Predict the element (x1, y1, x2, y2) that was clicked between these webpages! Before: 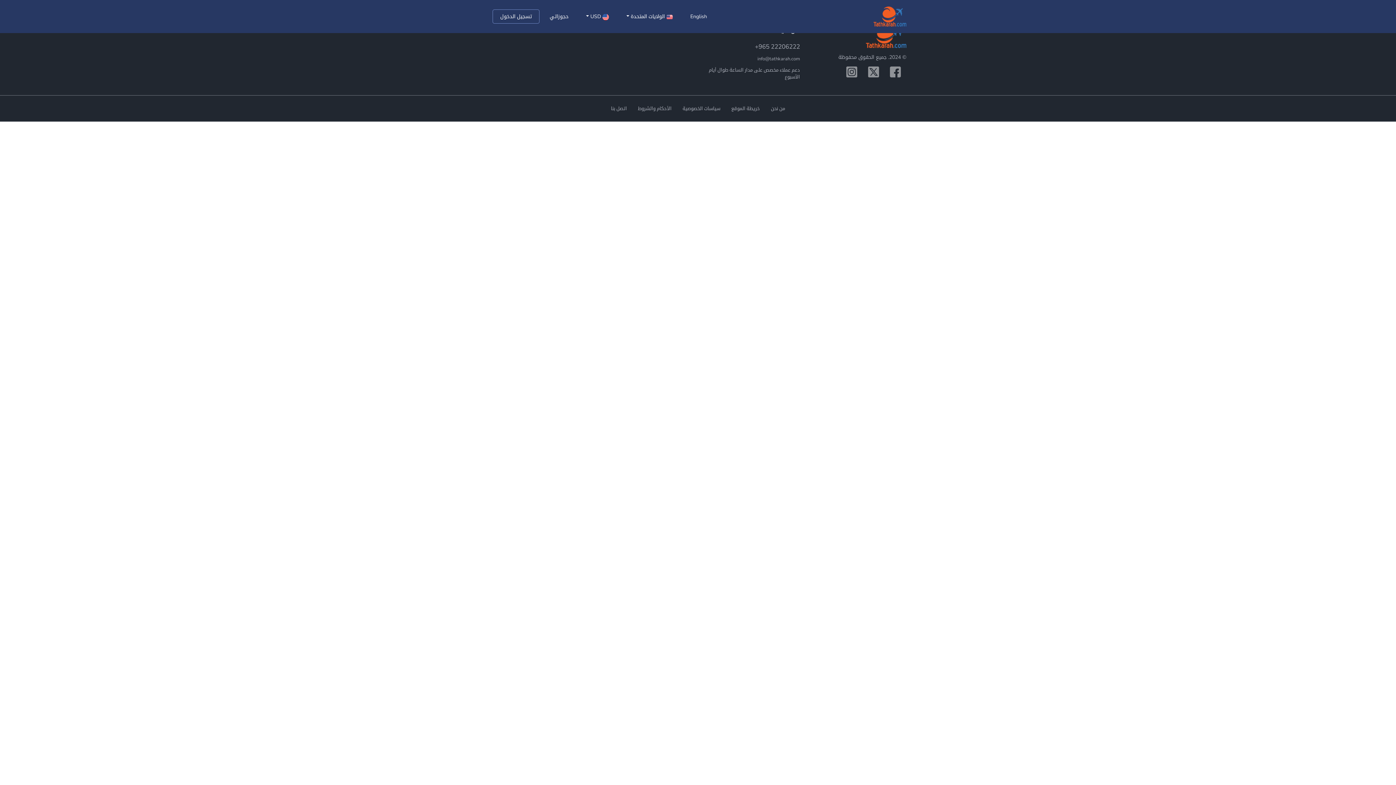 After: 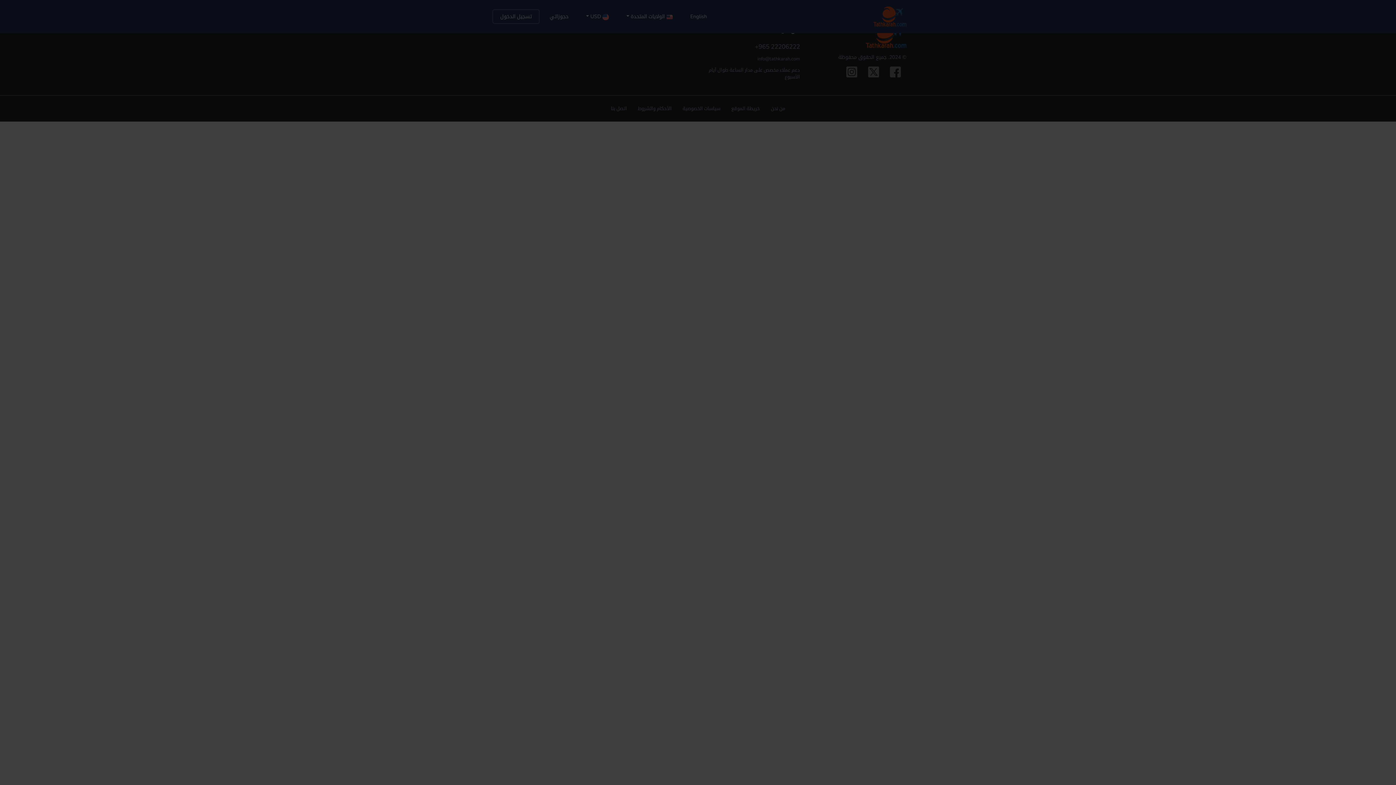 Action: label: تسجيل الدخول bbox: (492, 9, 539, 23)